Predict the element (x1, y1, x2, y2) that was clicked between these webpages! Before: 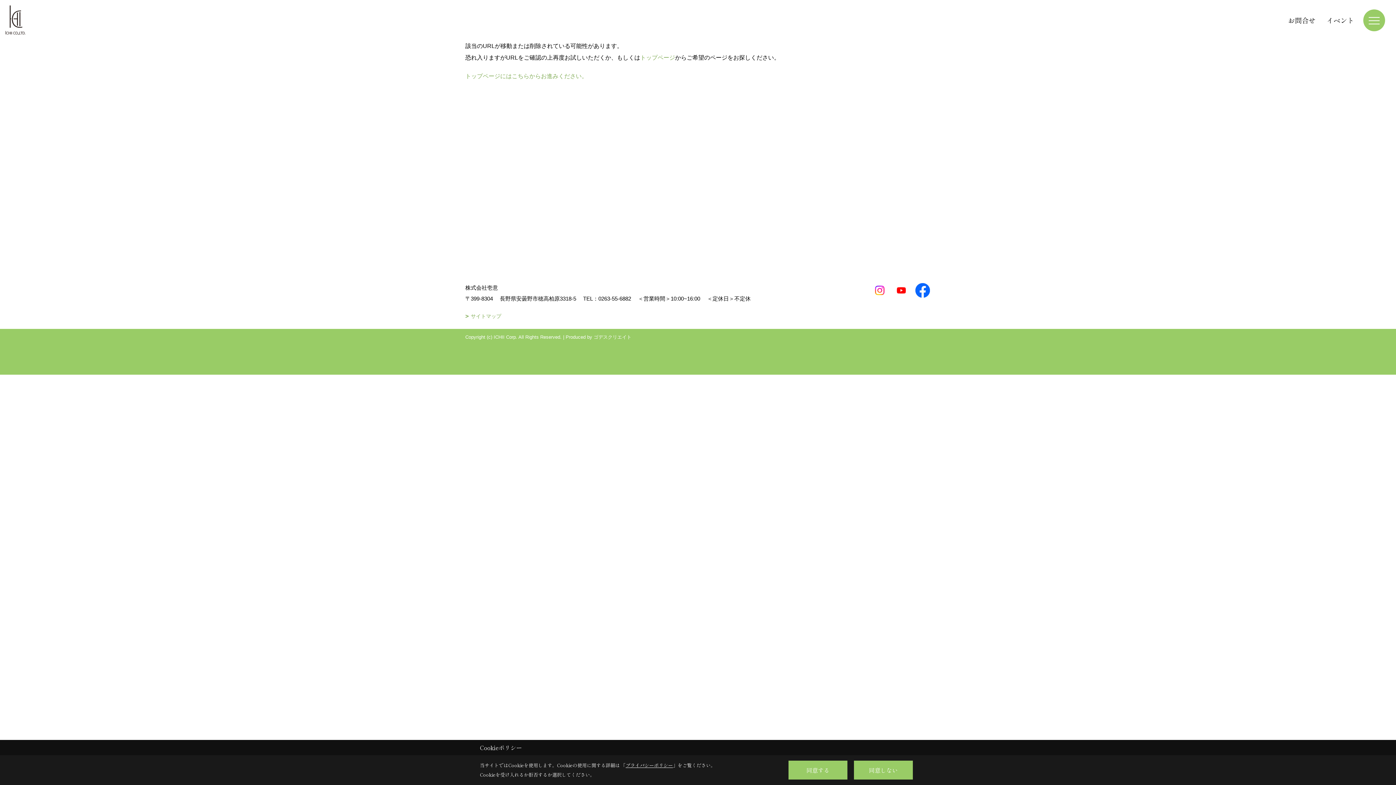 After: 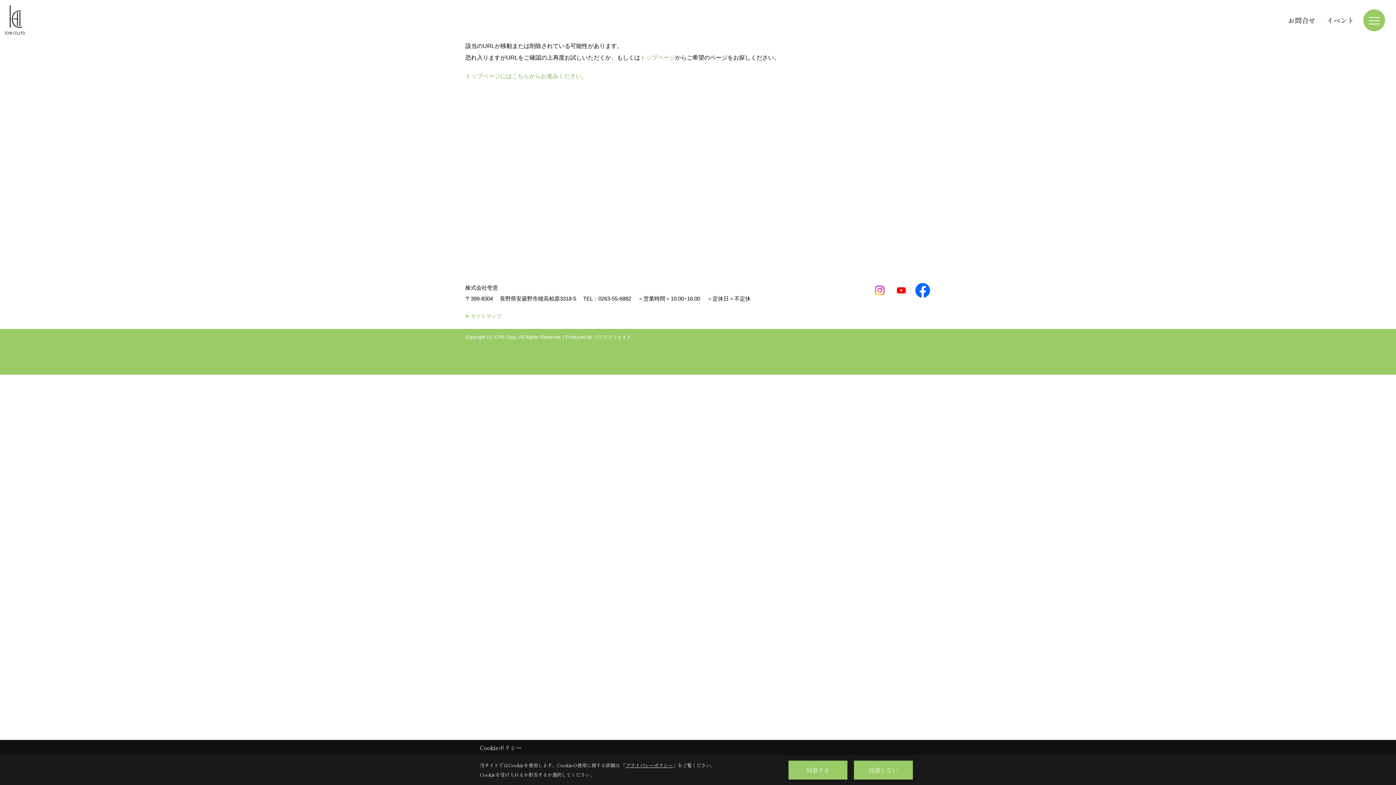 Action: bbox: (625, 762, 673, 769) label: プライバシーポリシー